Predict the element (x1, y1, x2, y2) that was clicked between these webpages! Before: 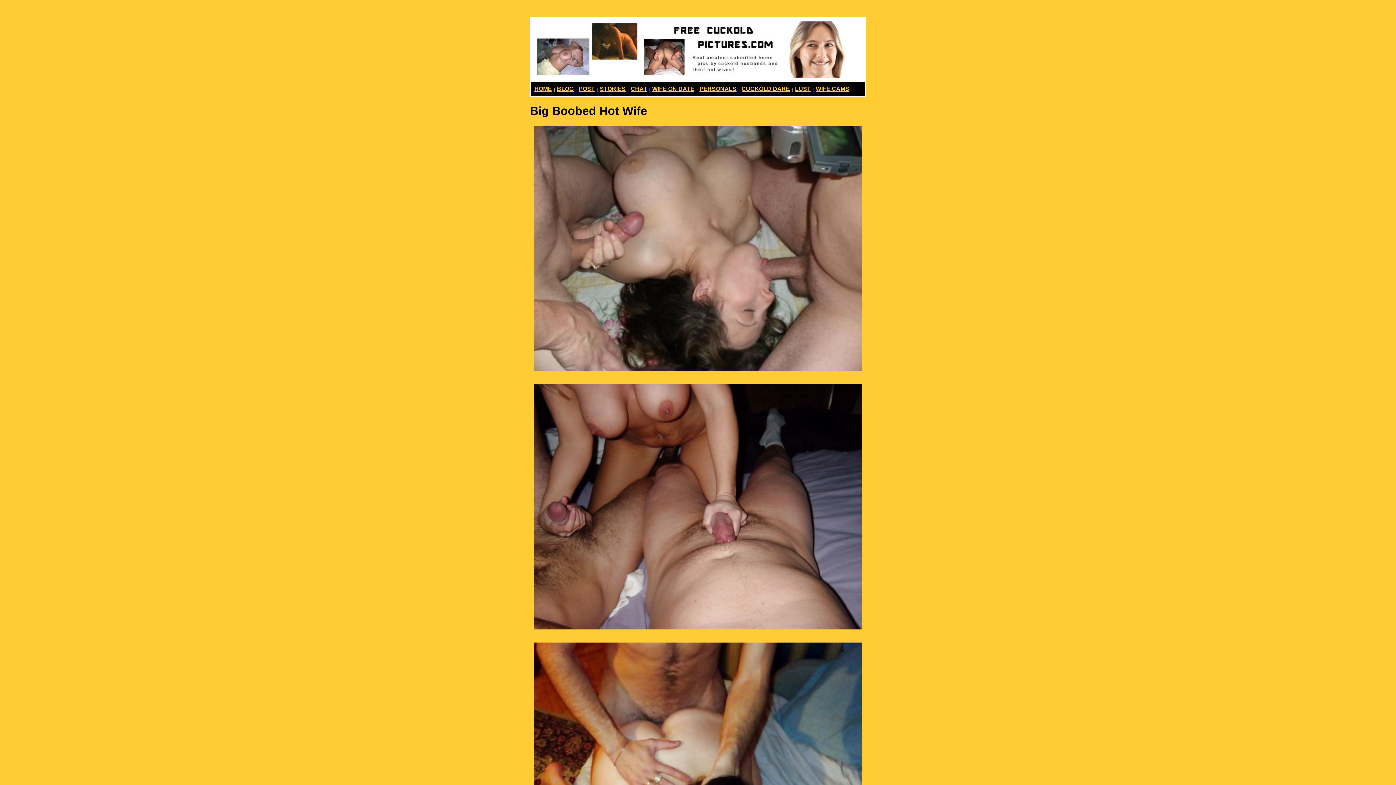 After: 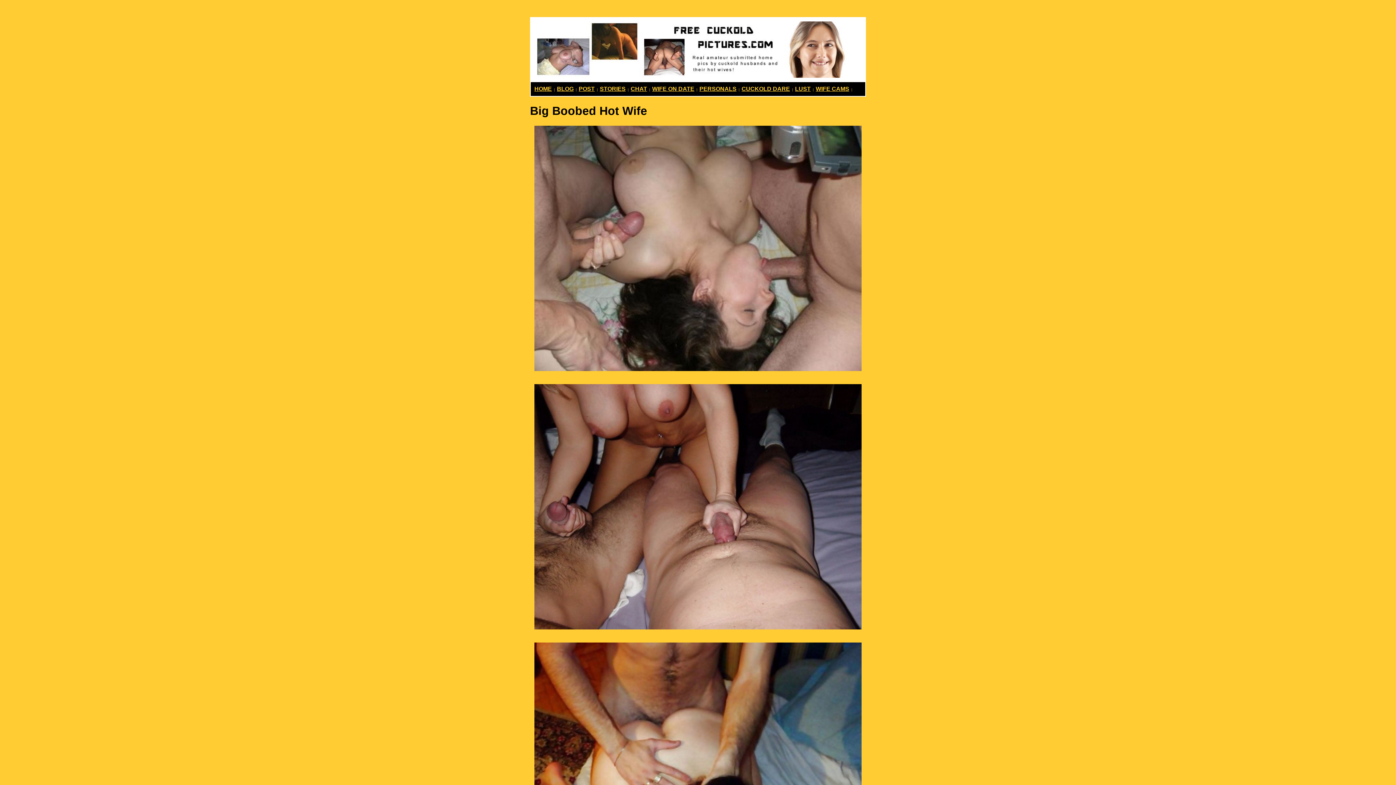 Action: label: BLOG bbox: (557, 85, 573, 92)